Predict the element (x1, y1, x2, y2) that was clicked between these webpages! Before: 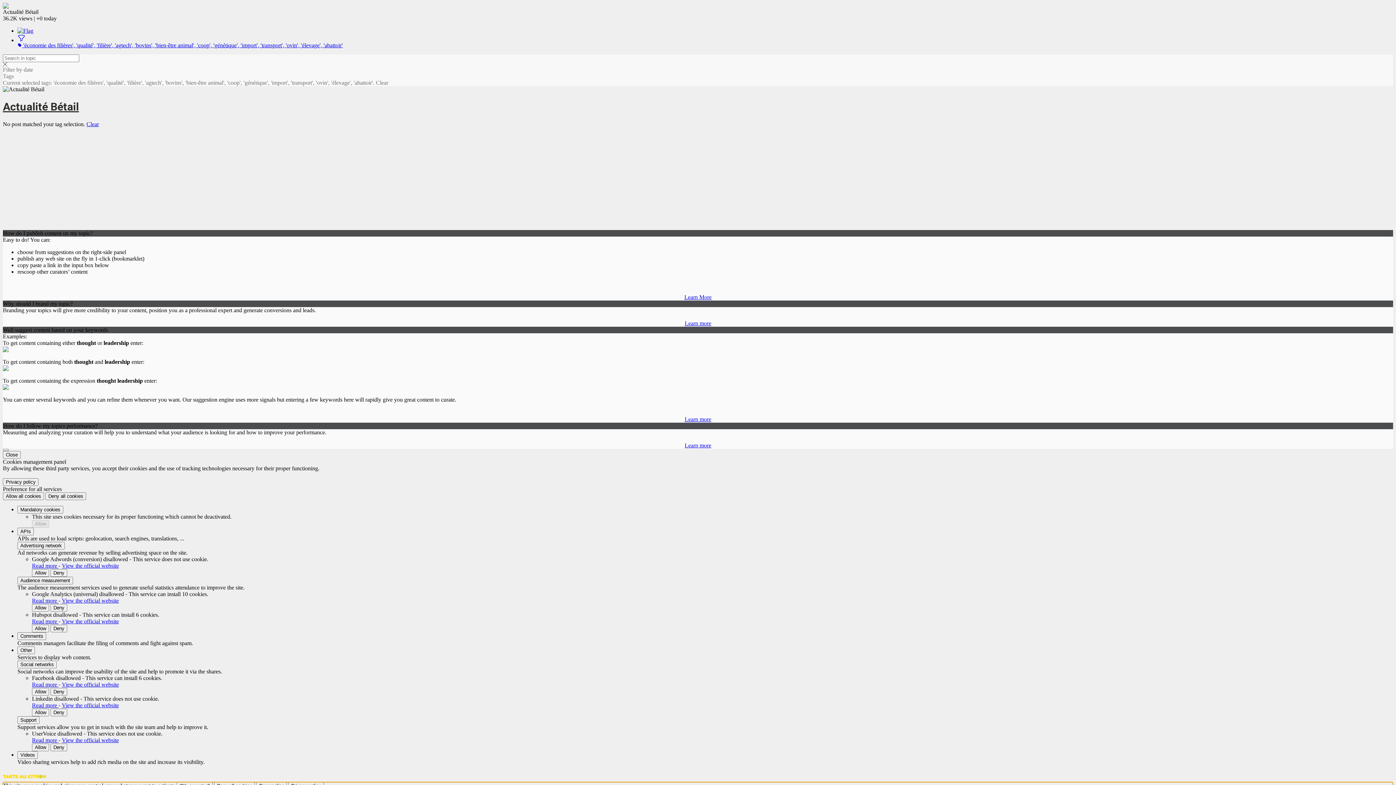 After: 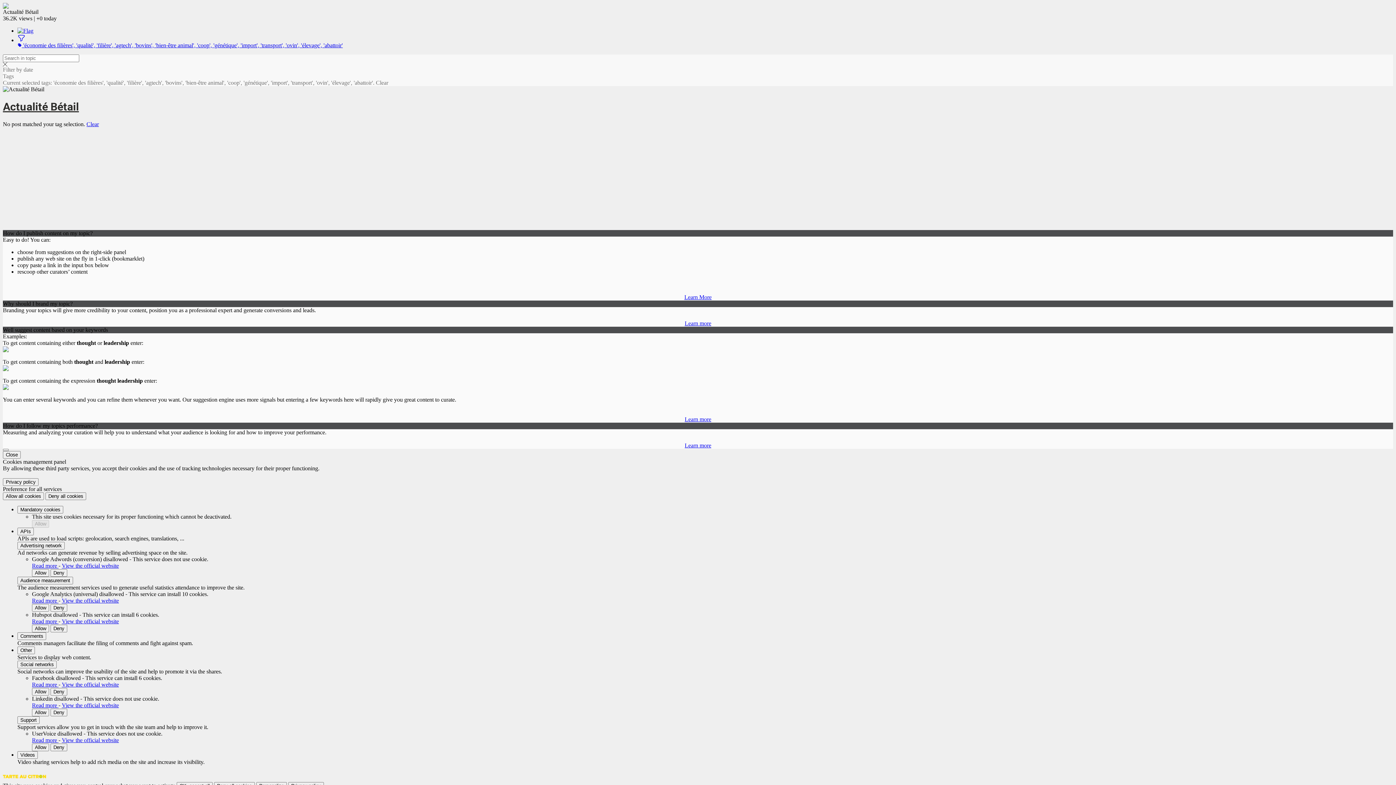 Action: bbox: (2, 777, 46, 783)